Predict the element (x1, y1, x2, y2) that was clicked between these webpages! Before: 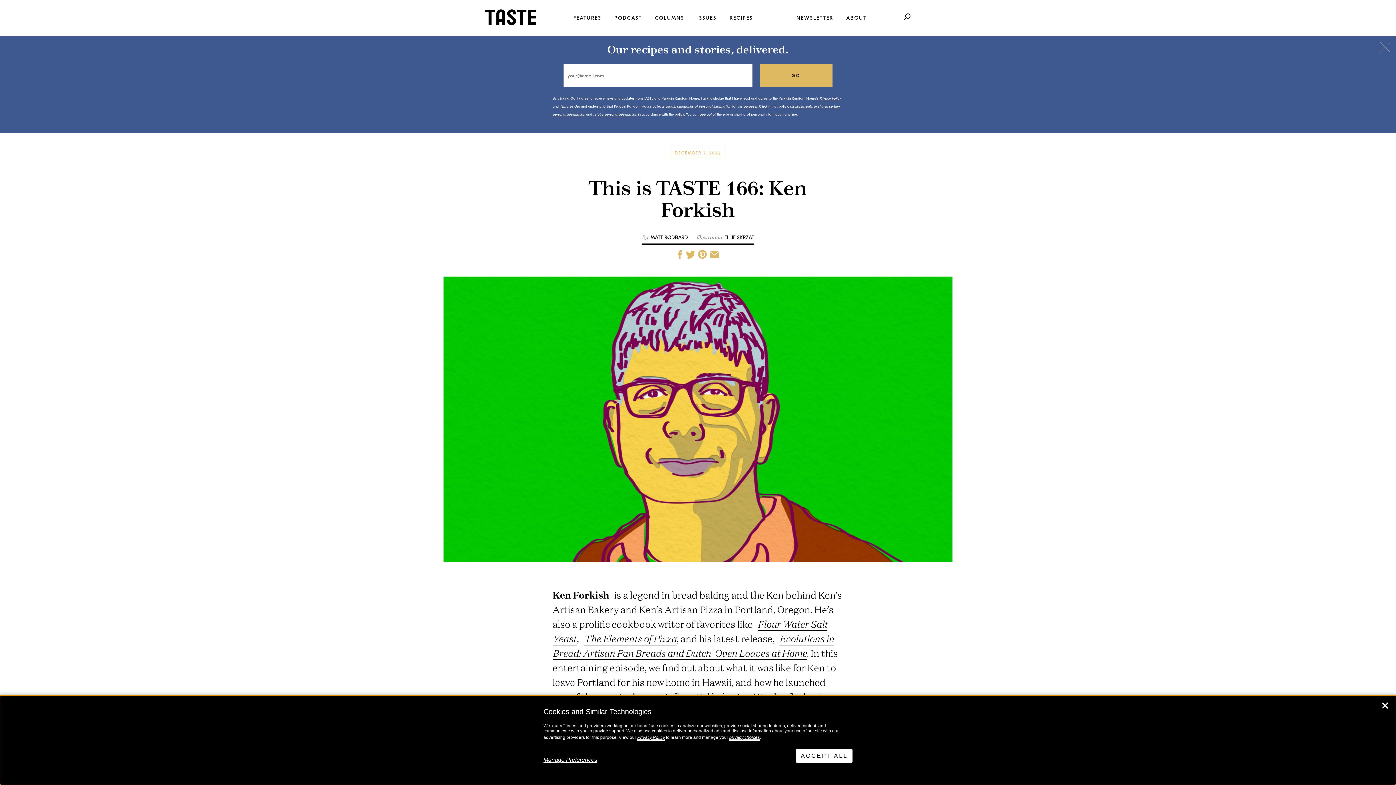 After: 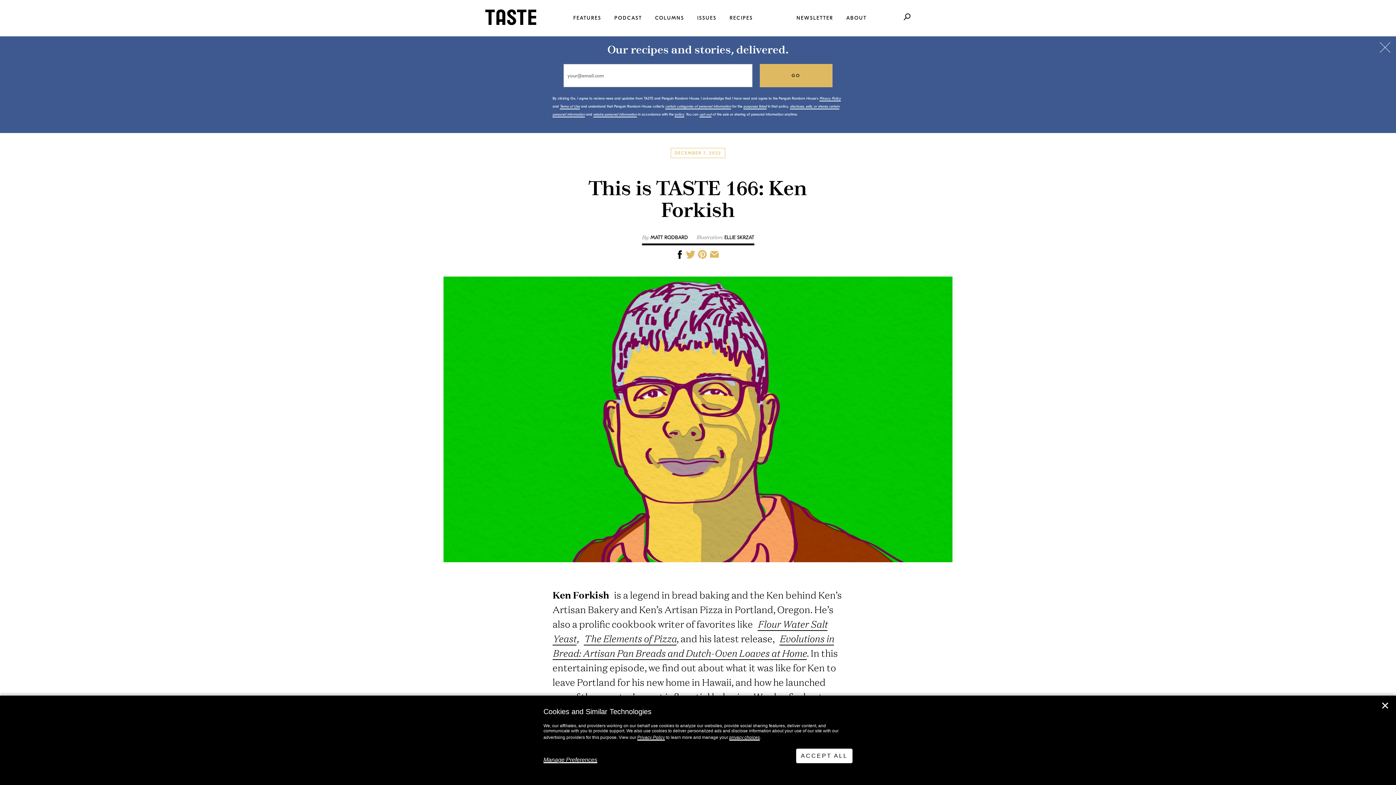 Action: bbox: (677, 250, 682, 259)